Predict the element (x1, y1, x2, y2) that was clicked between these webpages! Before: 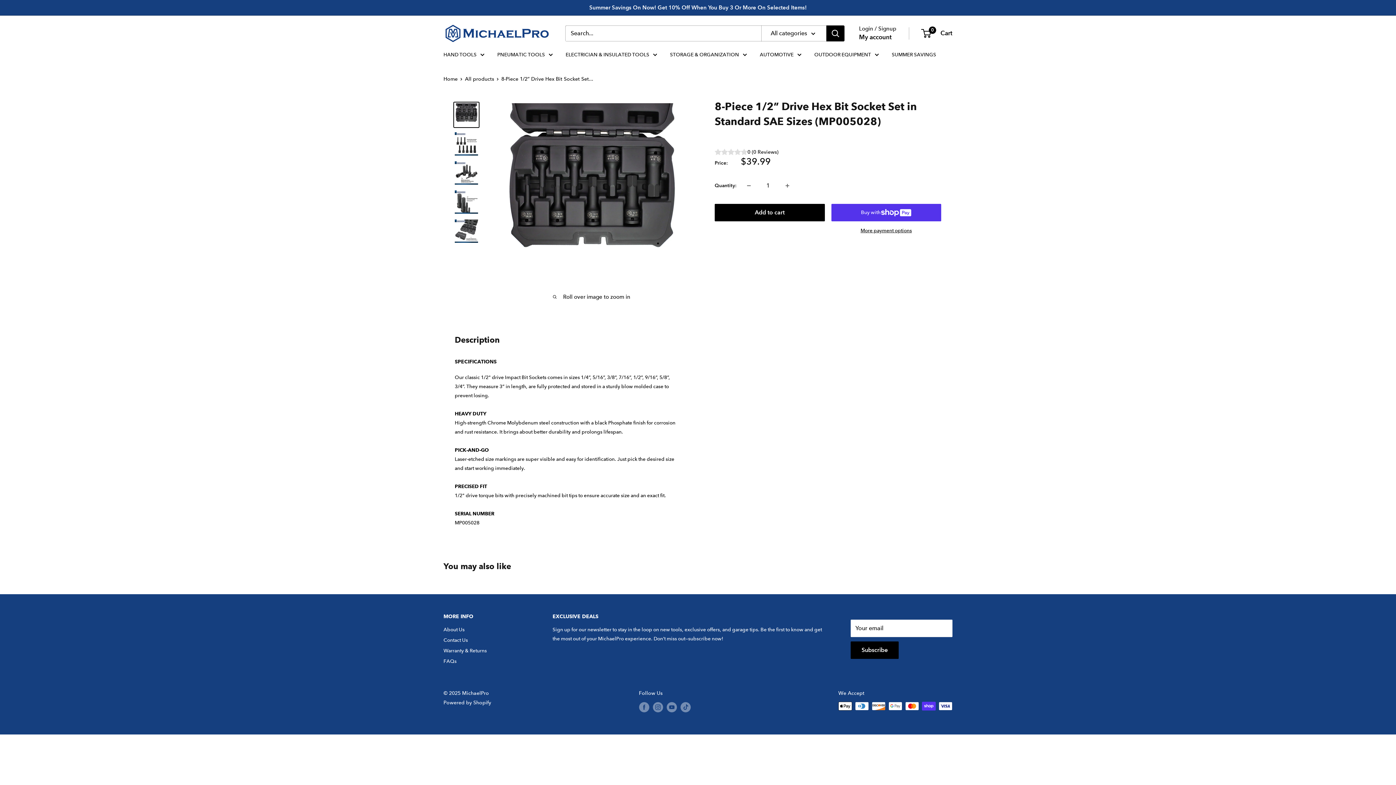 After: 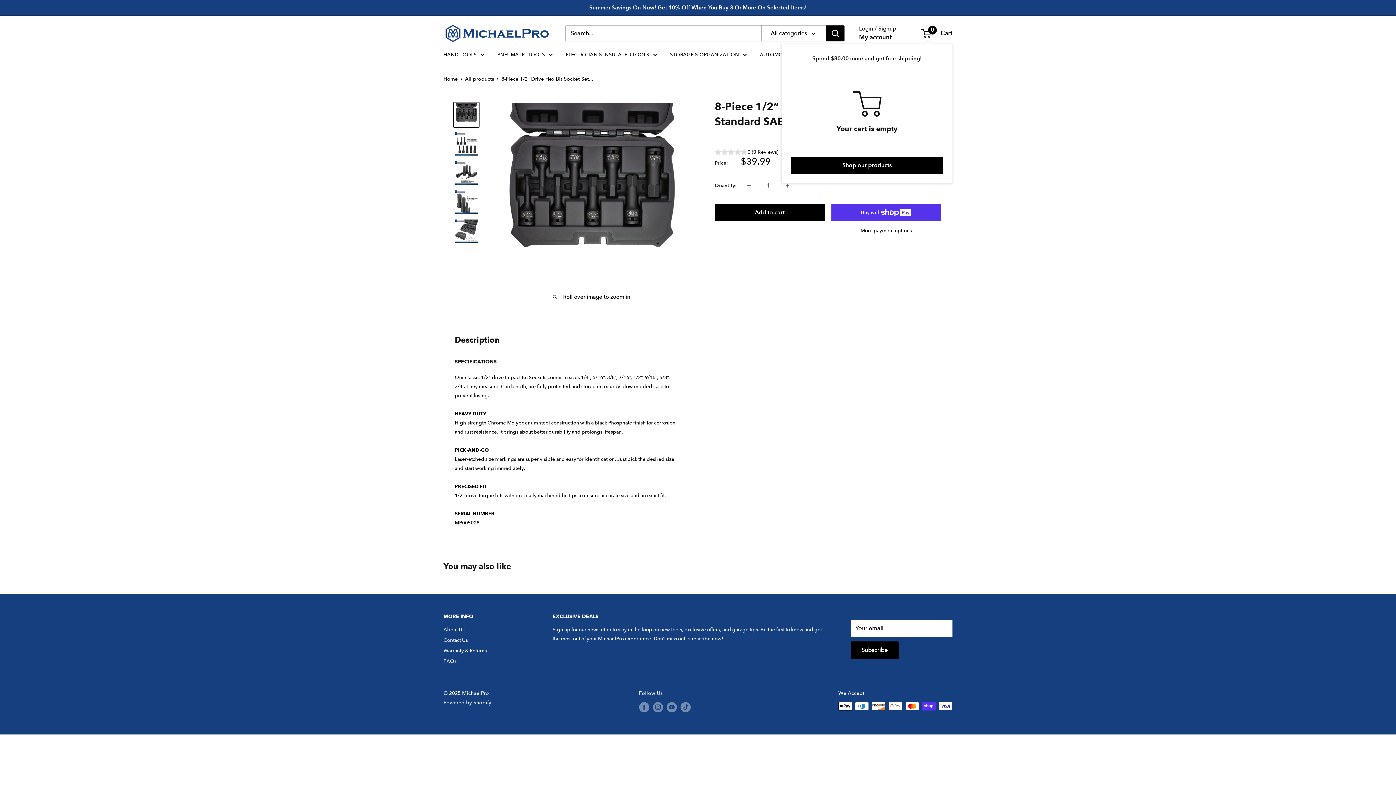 Action: label: 0
 Cart bbox: (922, 27, 952, 39)